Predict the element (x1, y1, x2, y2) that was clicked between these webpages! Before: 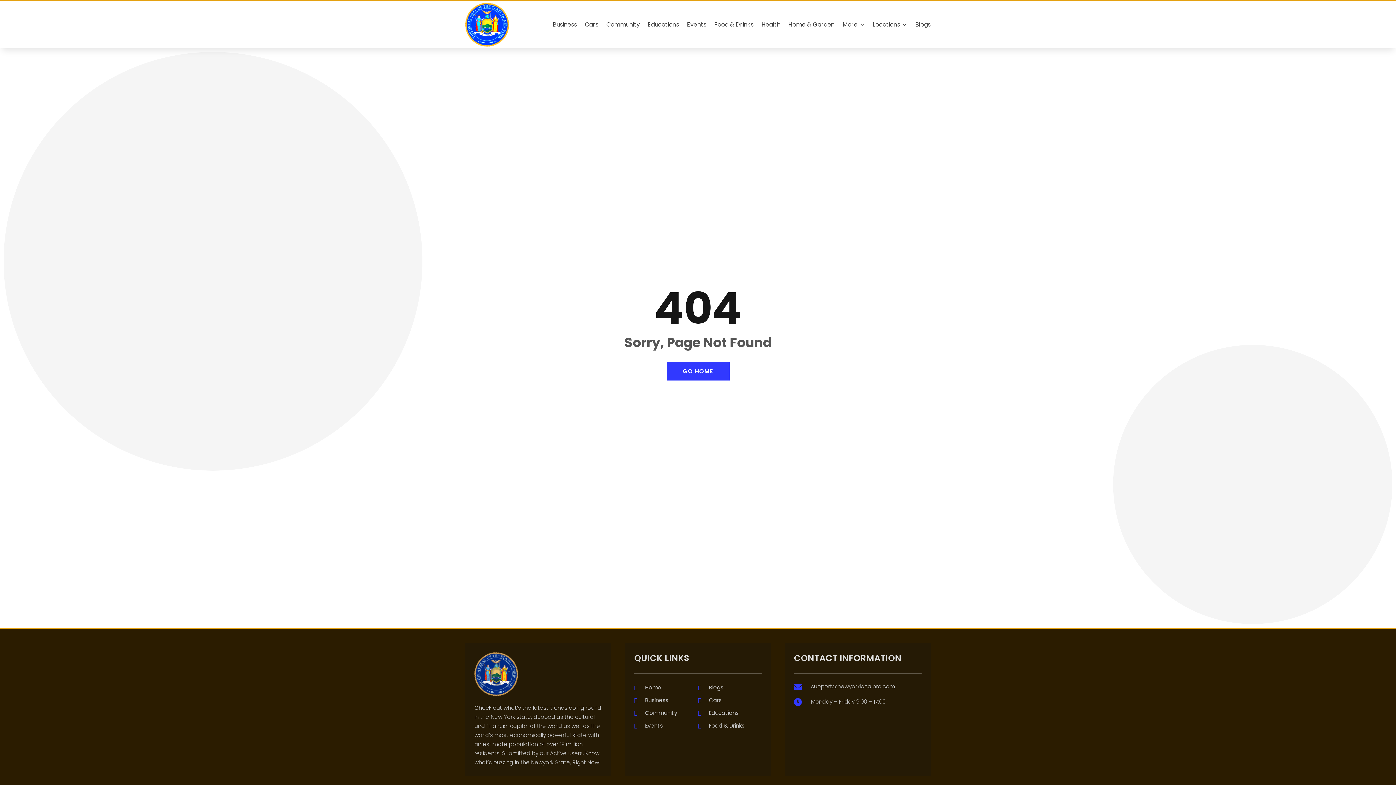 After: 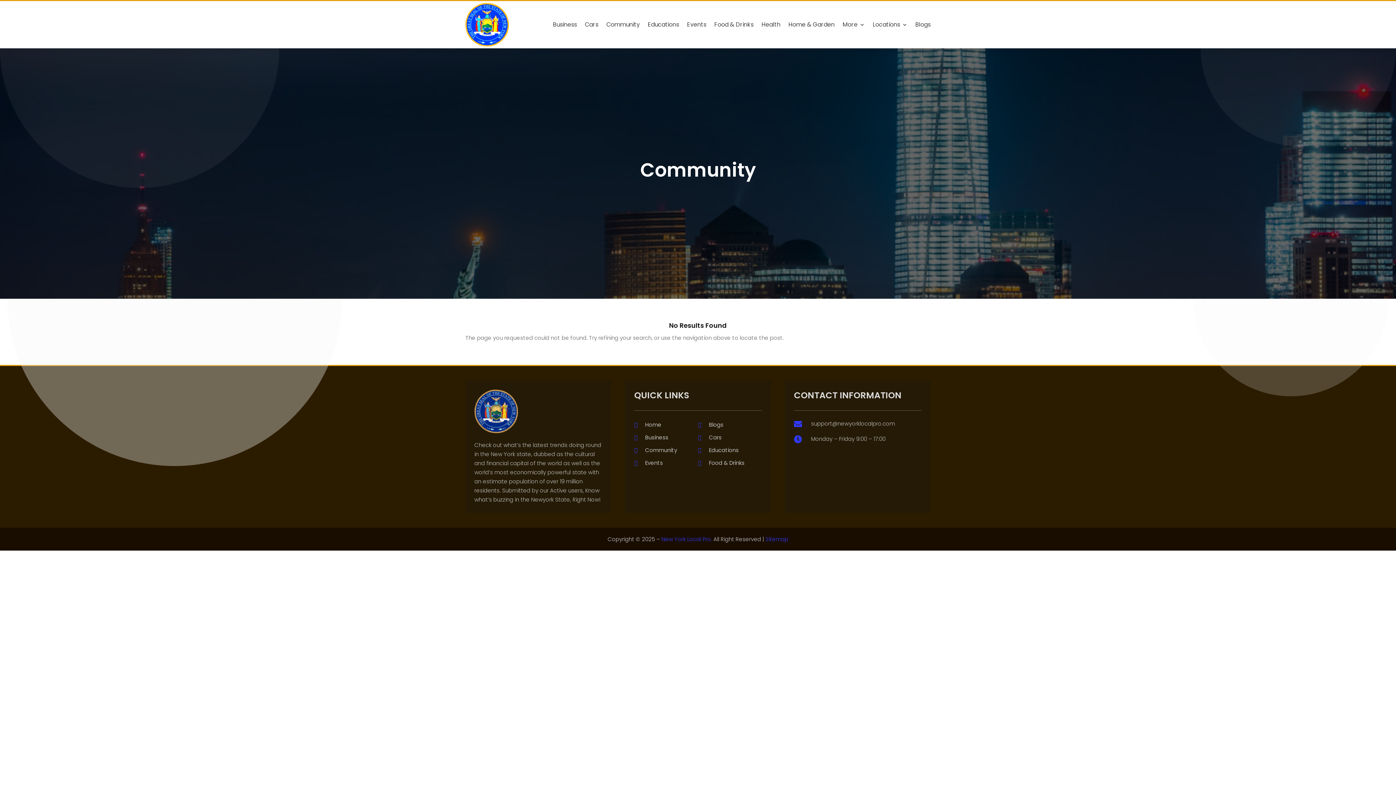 Action: bbox: (606, 2, 640, 46) label: Community